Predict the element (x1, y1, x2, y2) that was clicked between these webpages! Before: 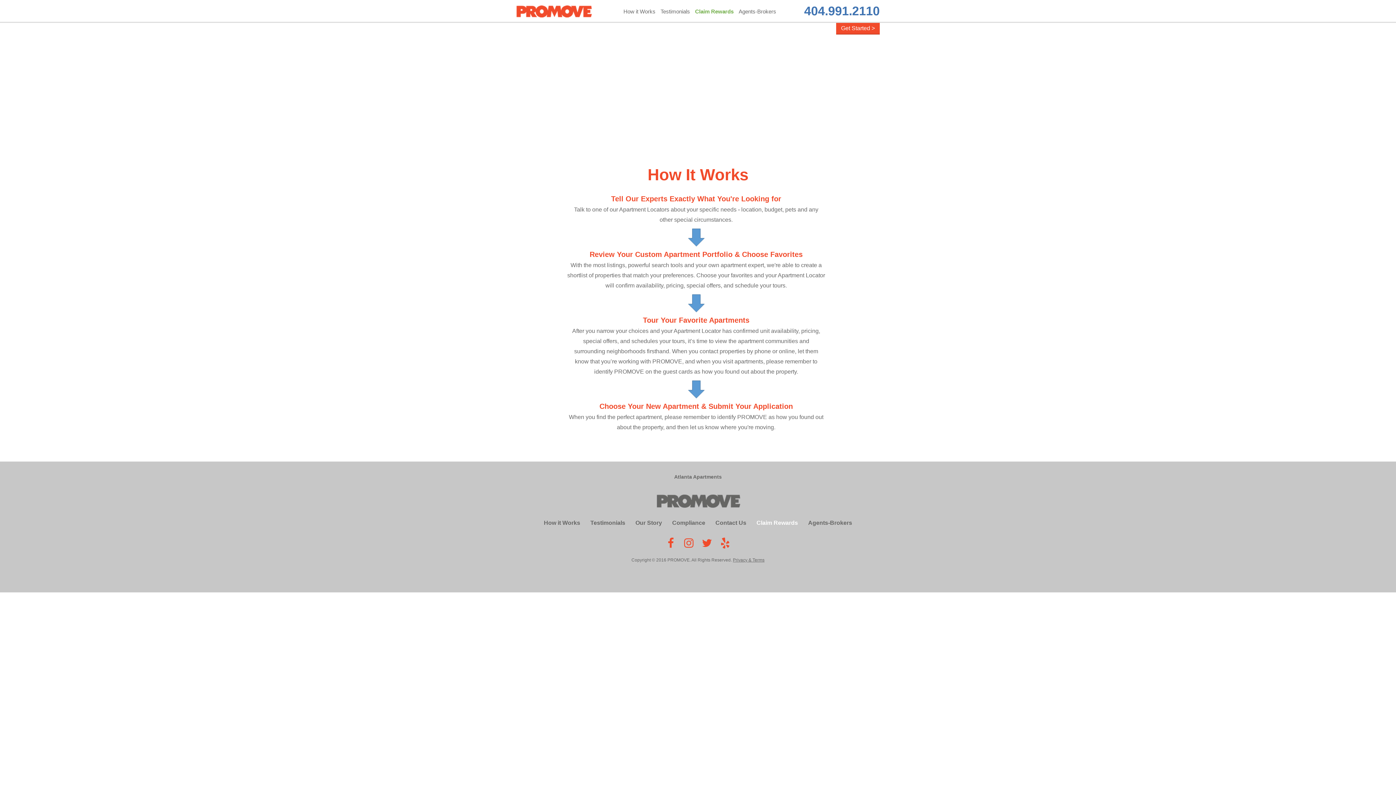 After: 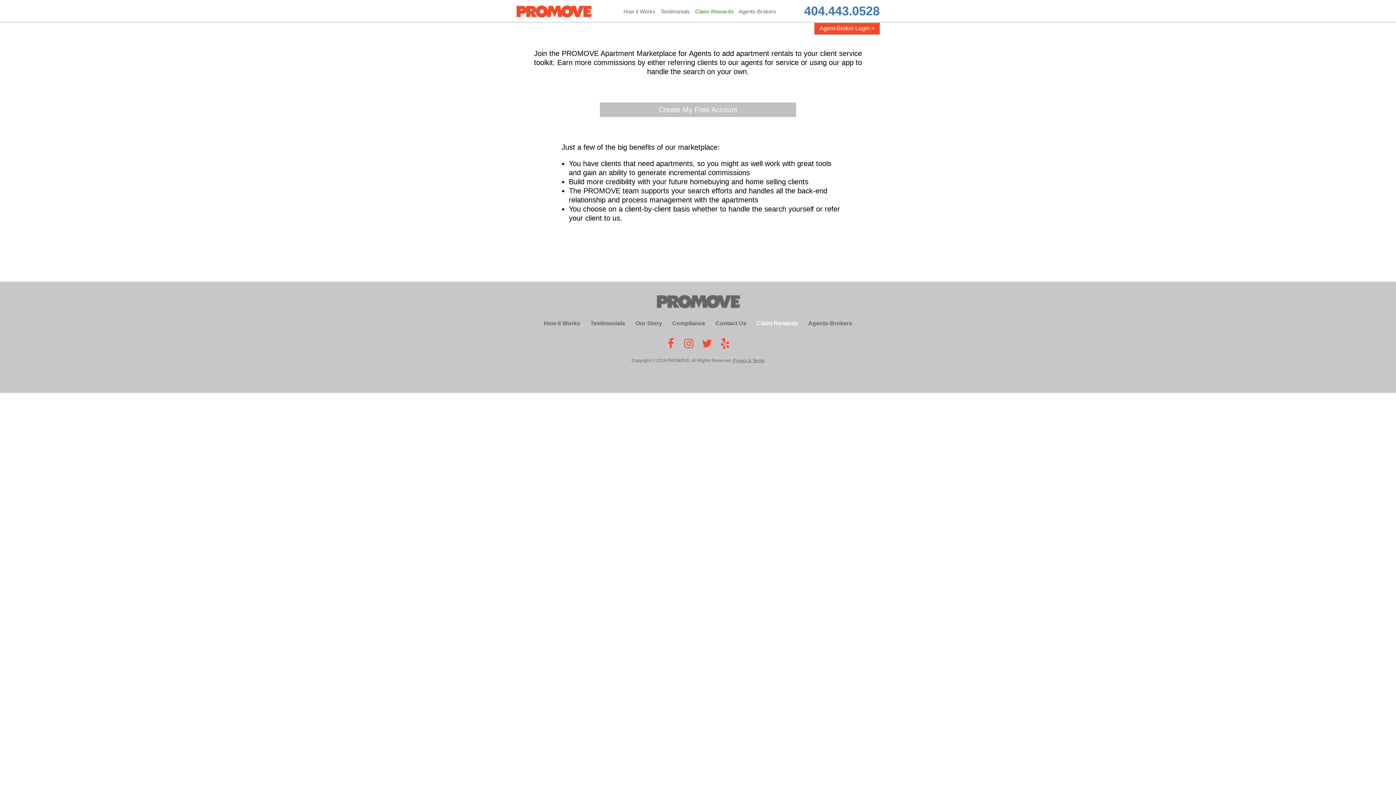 Action: label: Agents-Brokers bbox: (808, 520, 852, 526)